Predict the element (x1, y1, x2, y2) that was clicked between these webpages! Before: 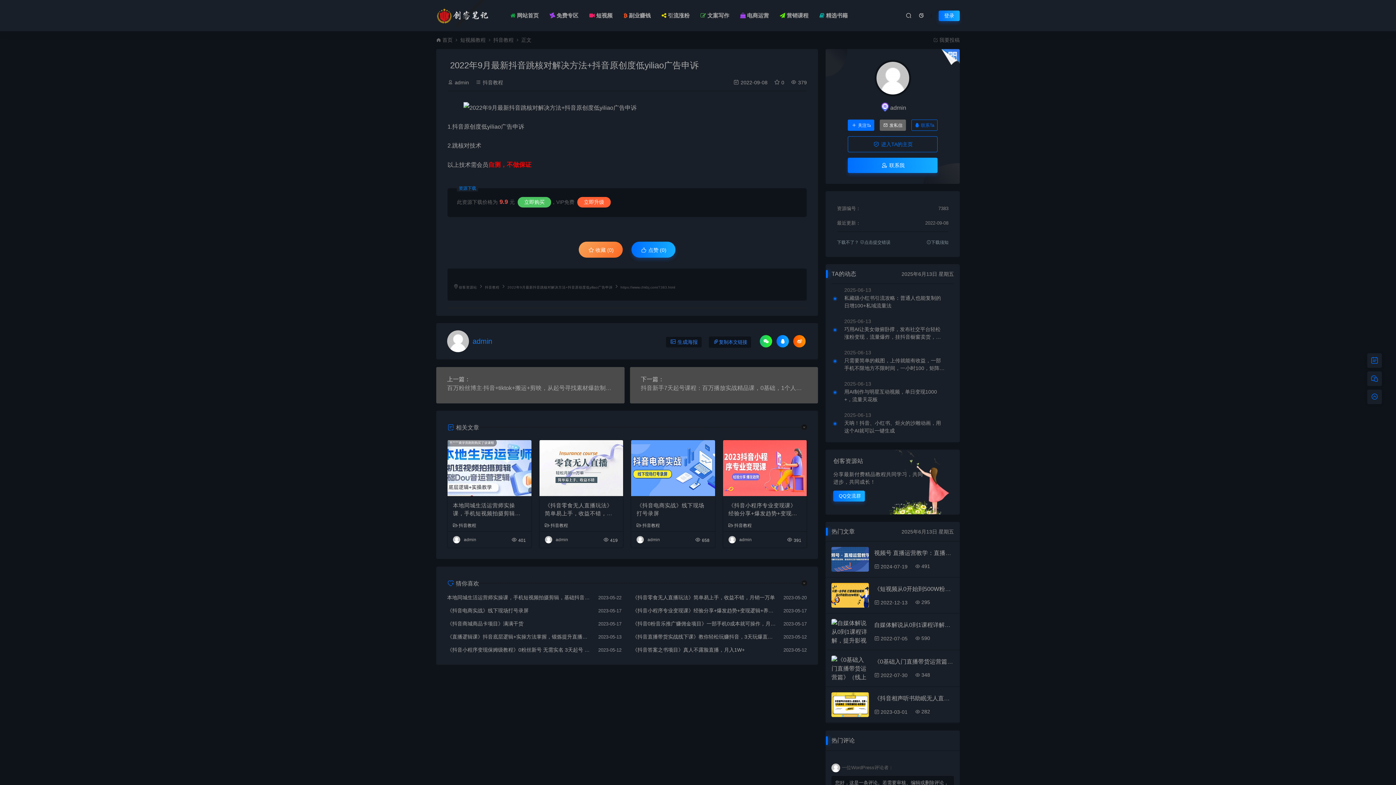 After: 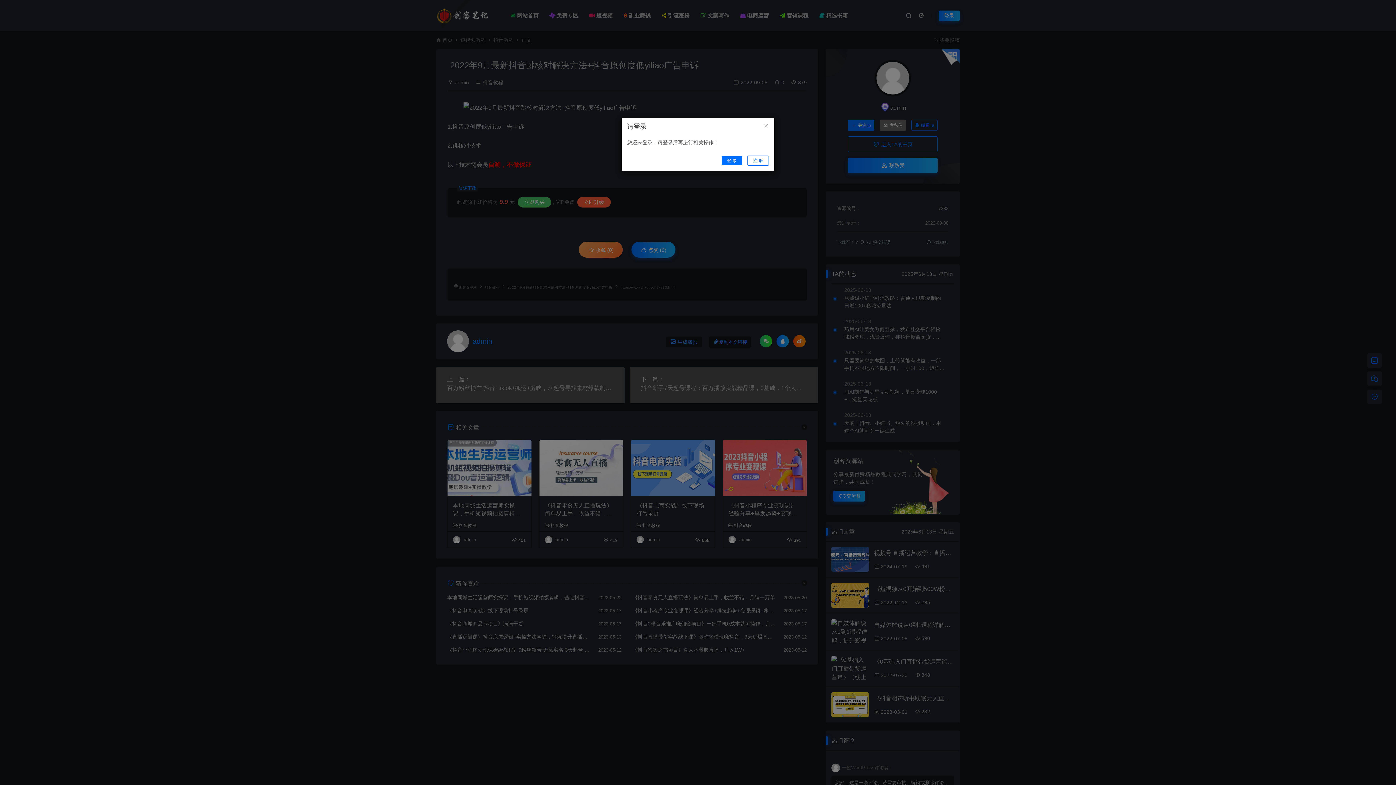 Action: bbox: (879, 119, 906, 130) label: 发私信